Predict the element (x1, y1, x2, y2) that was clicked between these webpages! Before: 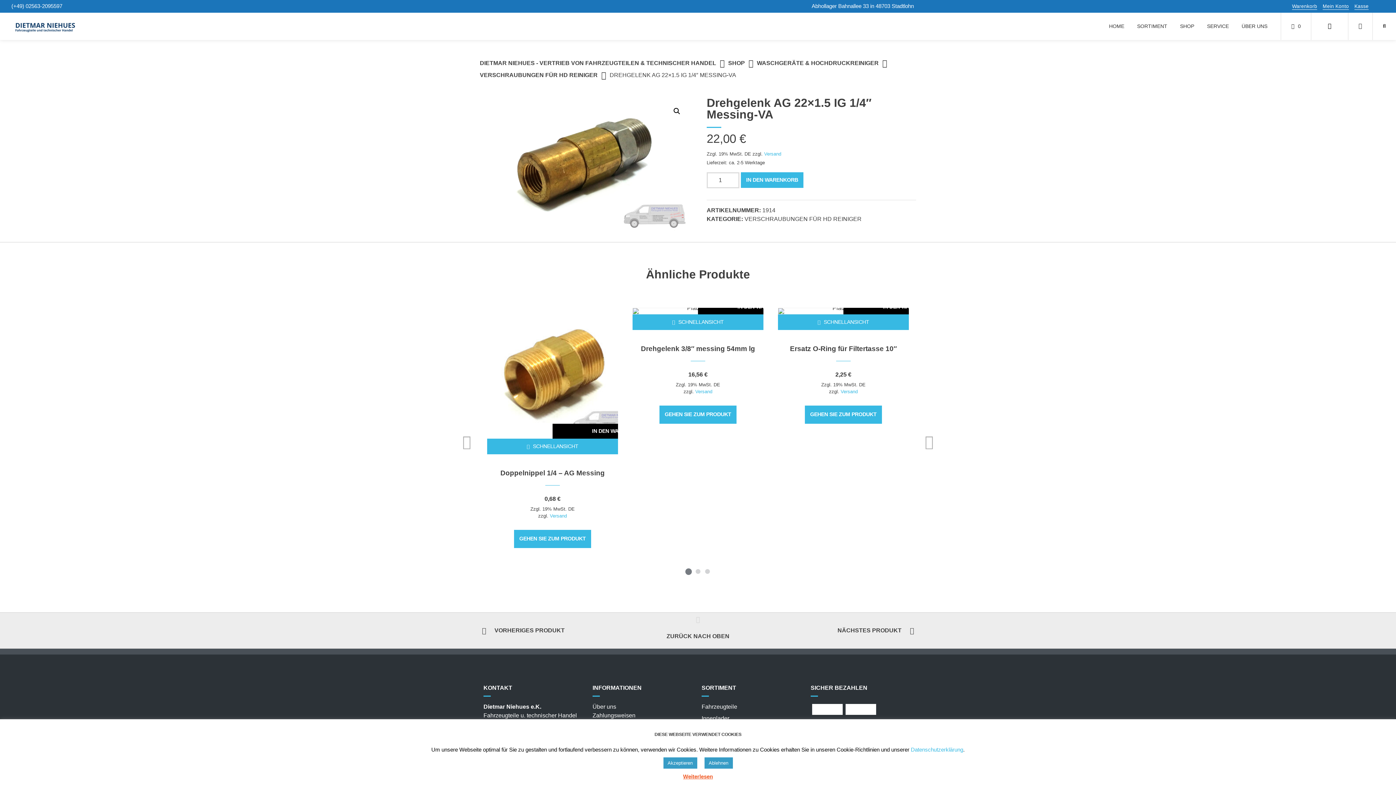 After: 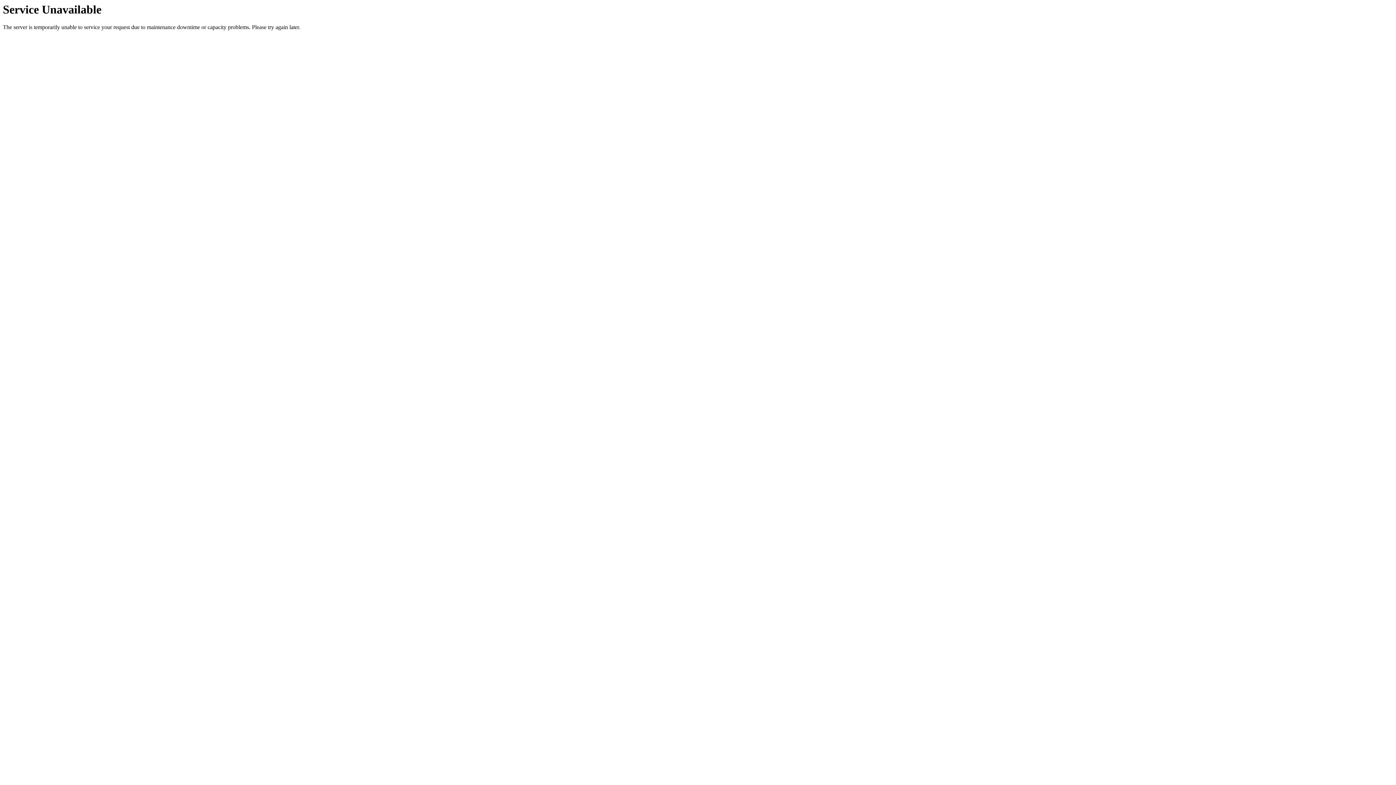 Action: label: VORHERIGES PRODUKT bbox: (494, 627, 564, 633)